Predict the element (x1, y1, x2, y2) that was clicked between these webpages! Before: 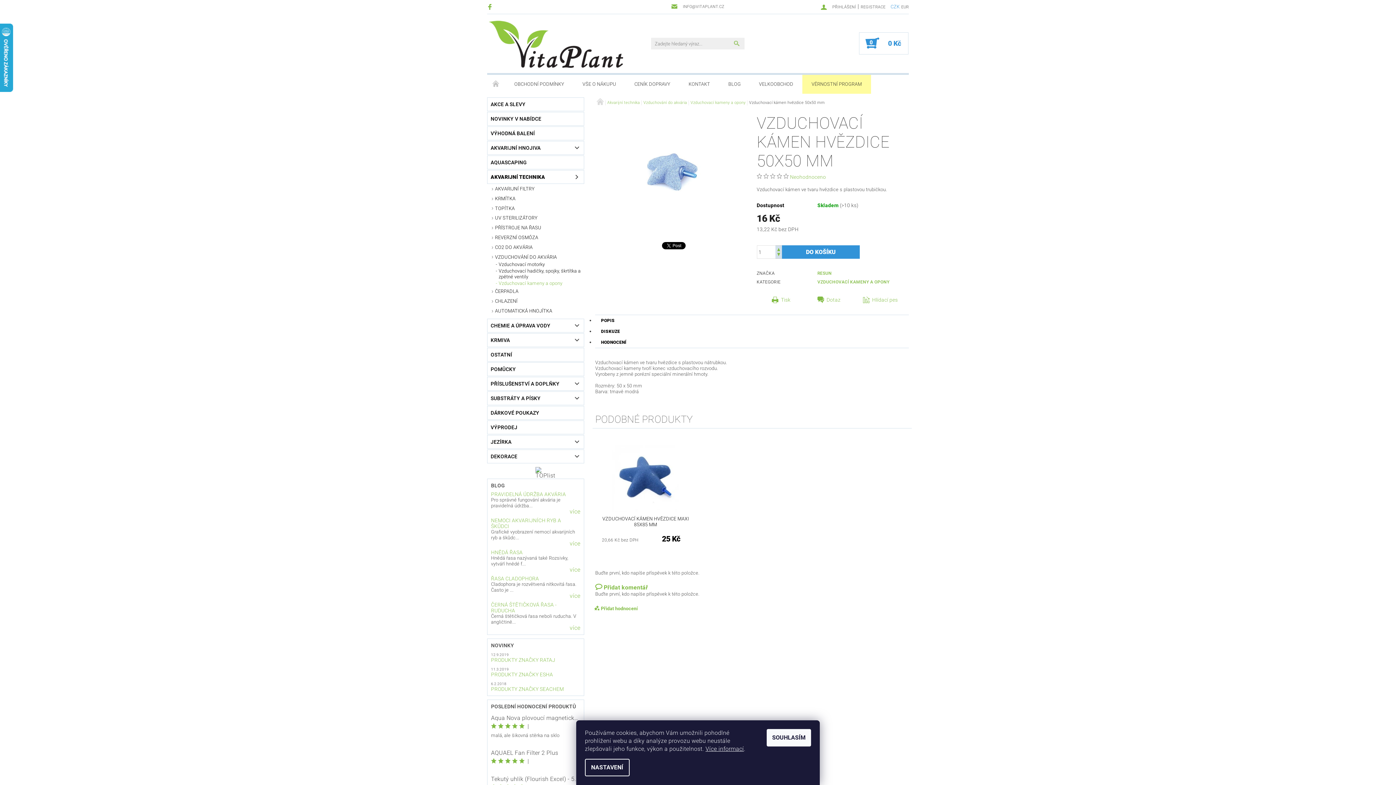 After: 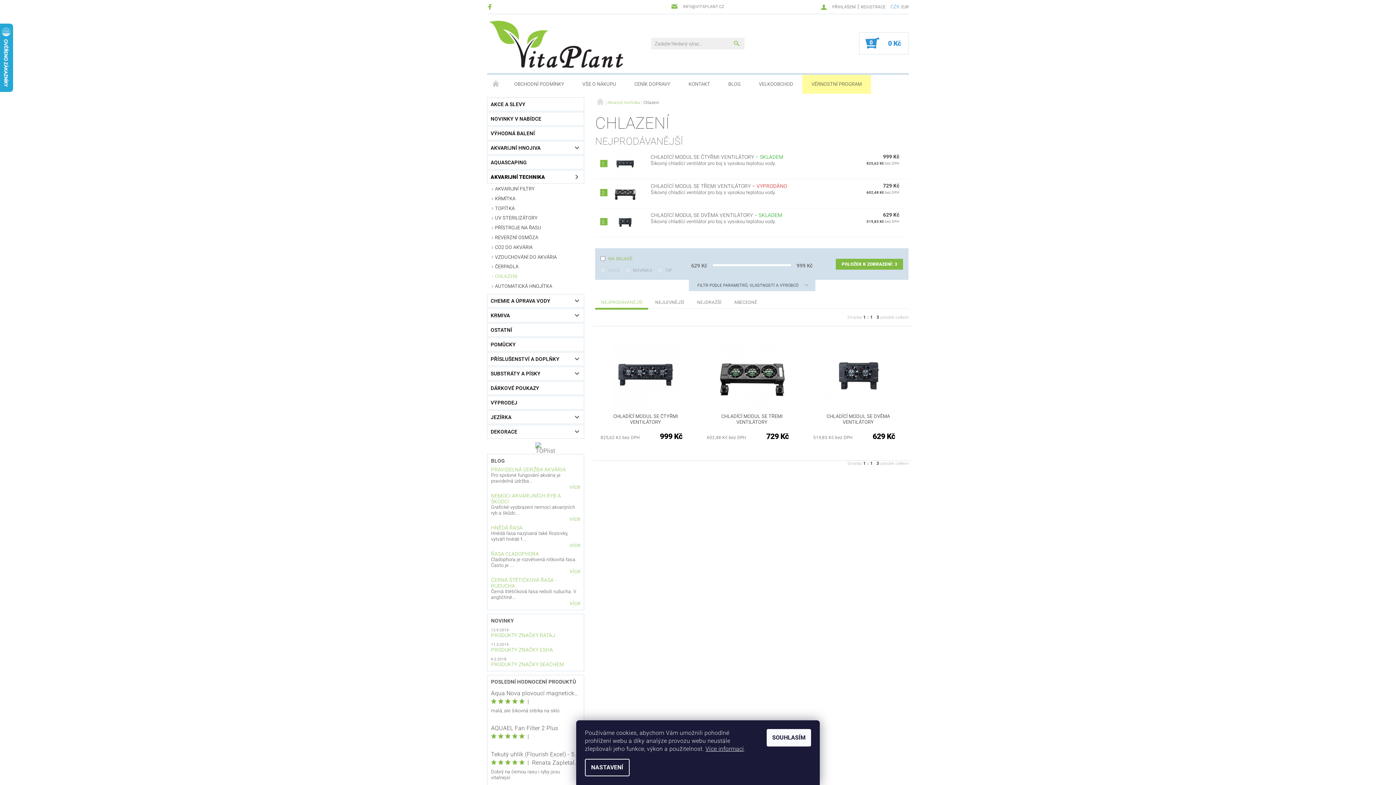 Action: label: CHLAZENÍ bbox: (487, 297, 584, 306)